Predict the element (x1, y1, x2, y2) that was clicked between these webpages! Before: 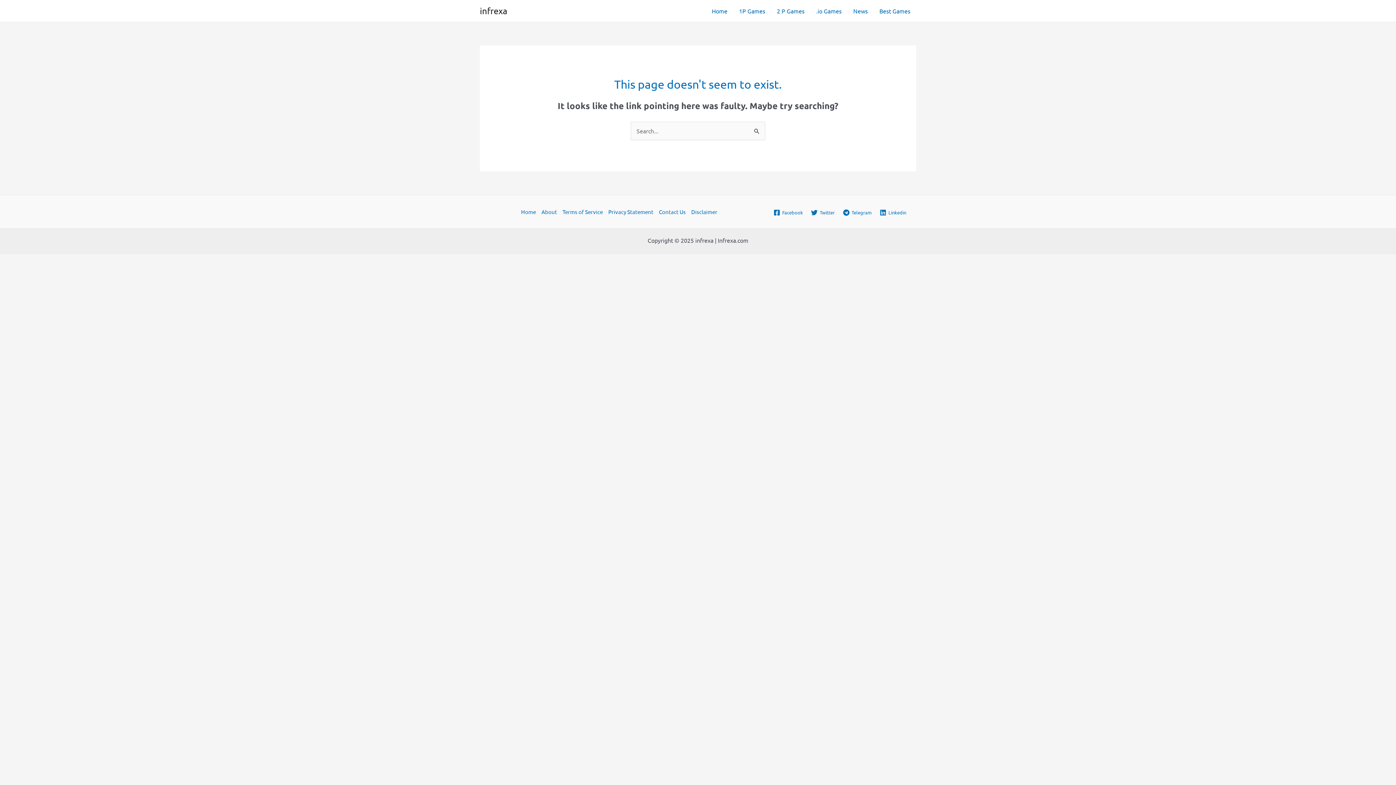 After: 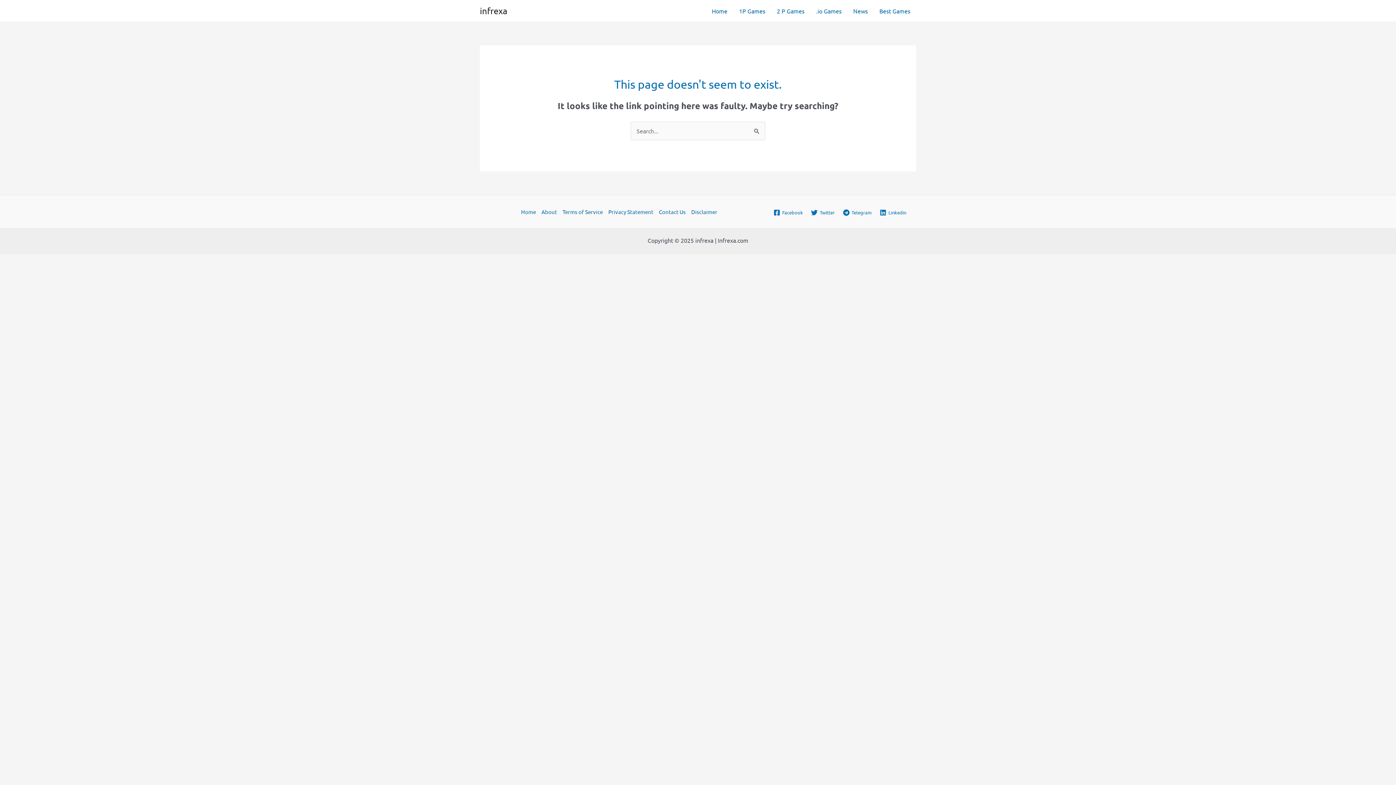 Action: bbox: (878, 209, 908, 215) label: Linkedin